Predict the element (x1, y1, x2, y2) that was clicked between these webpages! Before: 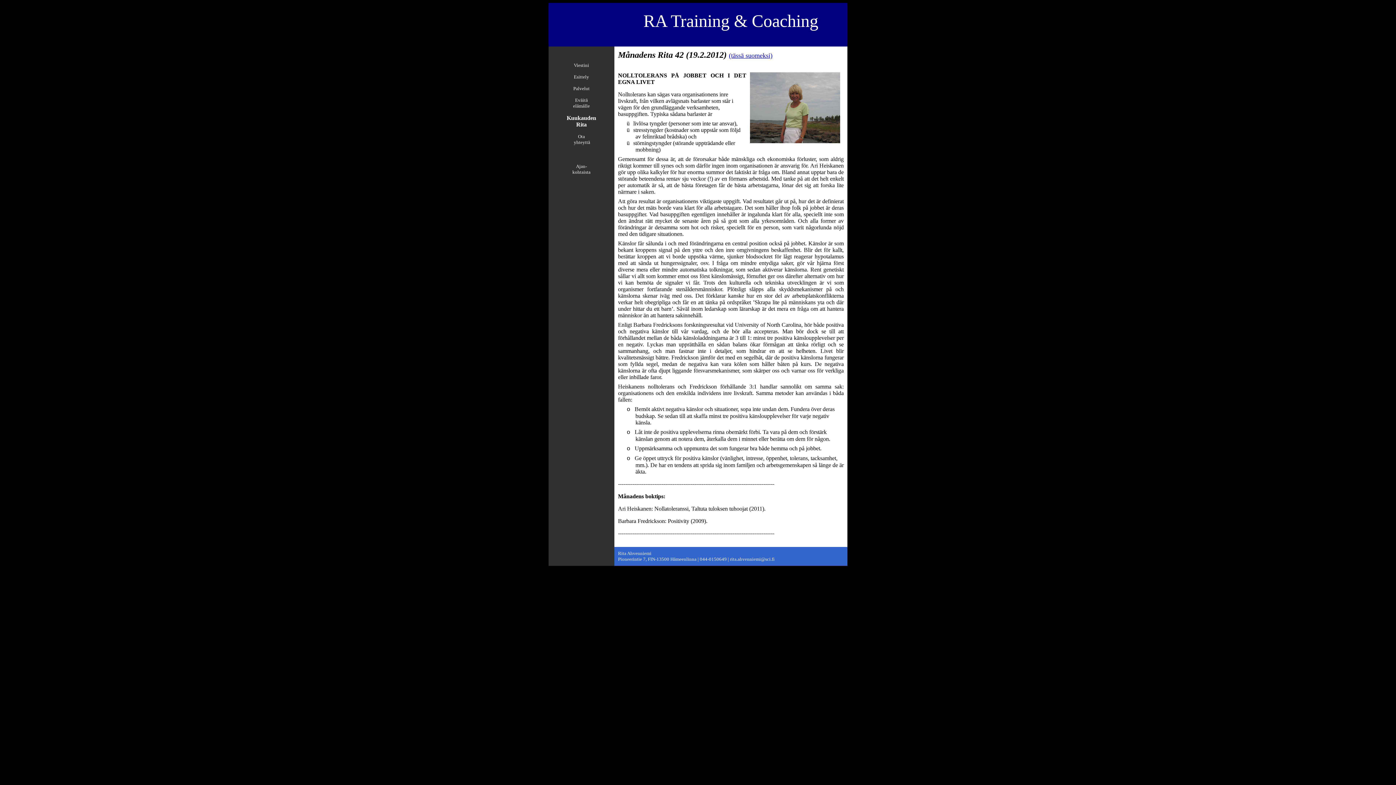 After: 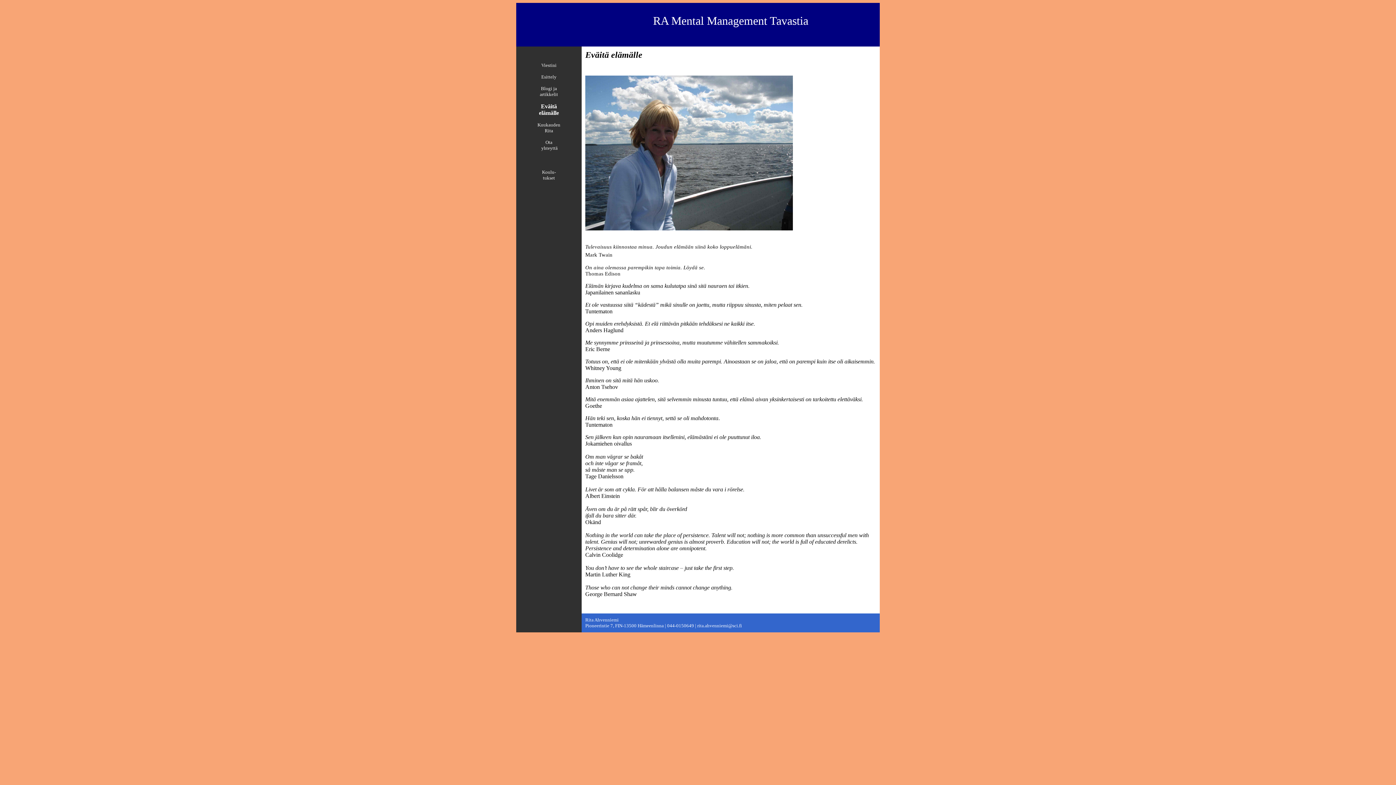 Action: label: Eväitä
elämälle bbox: (573, 97, 590, 108)